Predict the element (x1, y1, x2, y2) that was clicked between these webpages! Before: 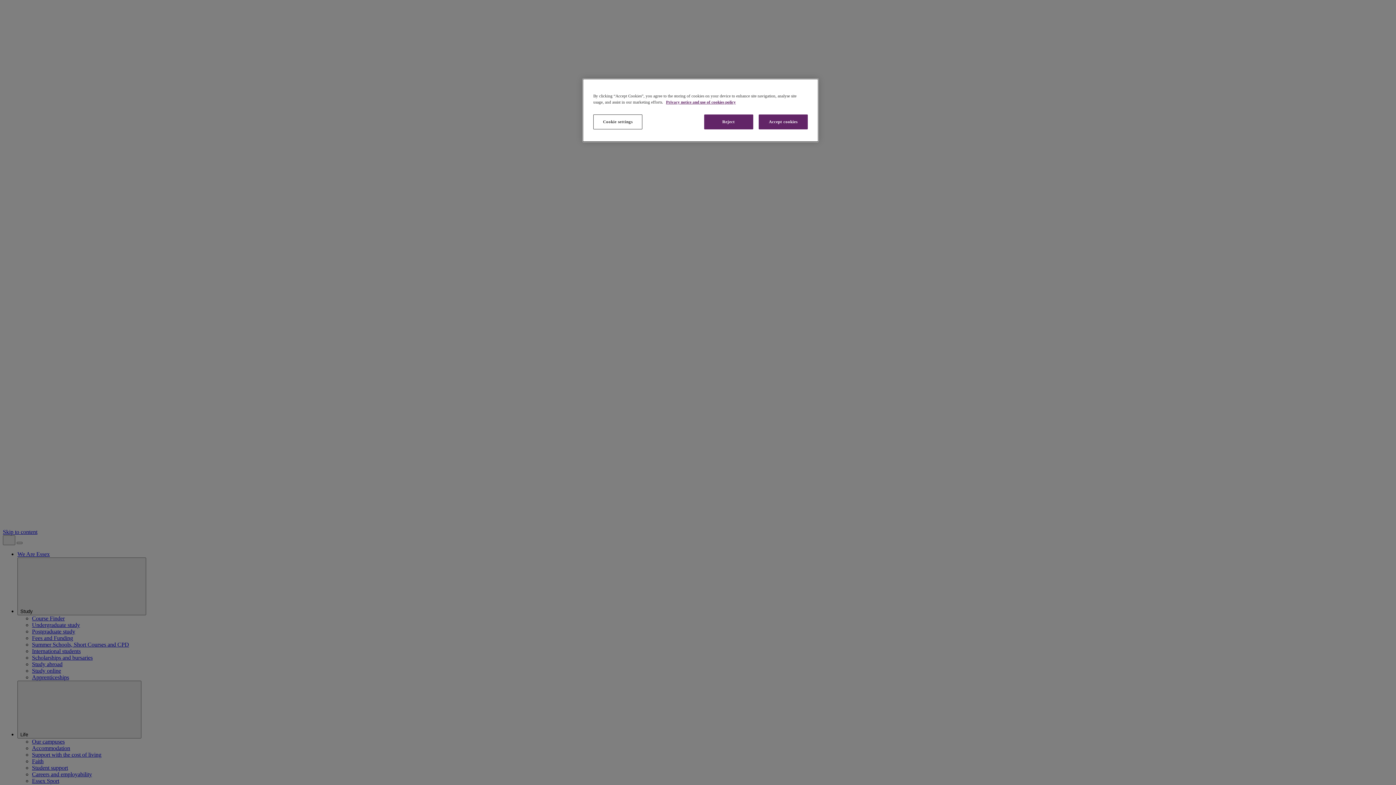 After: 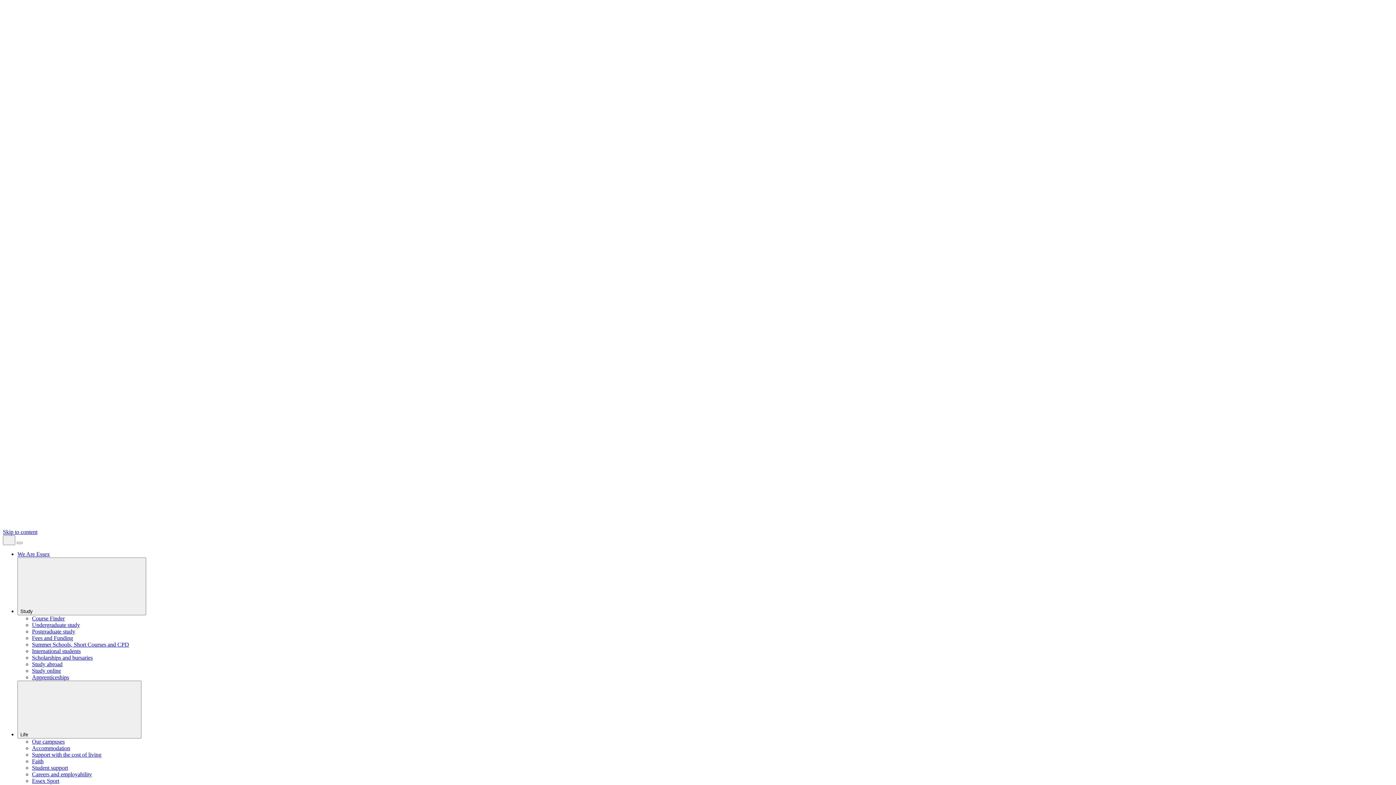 Action: label: Reject bbox: (704, 114, 753, 129)